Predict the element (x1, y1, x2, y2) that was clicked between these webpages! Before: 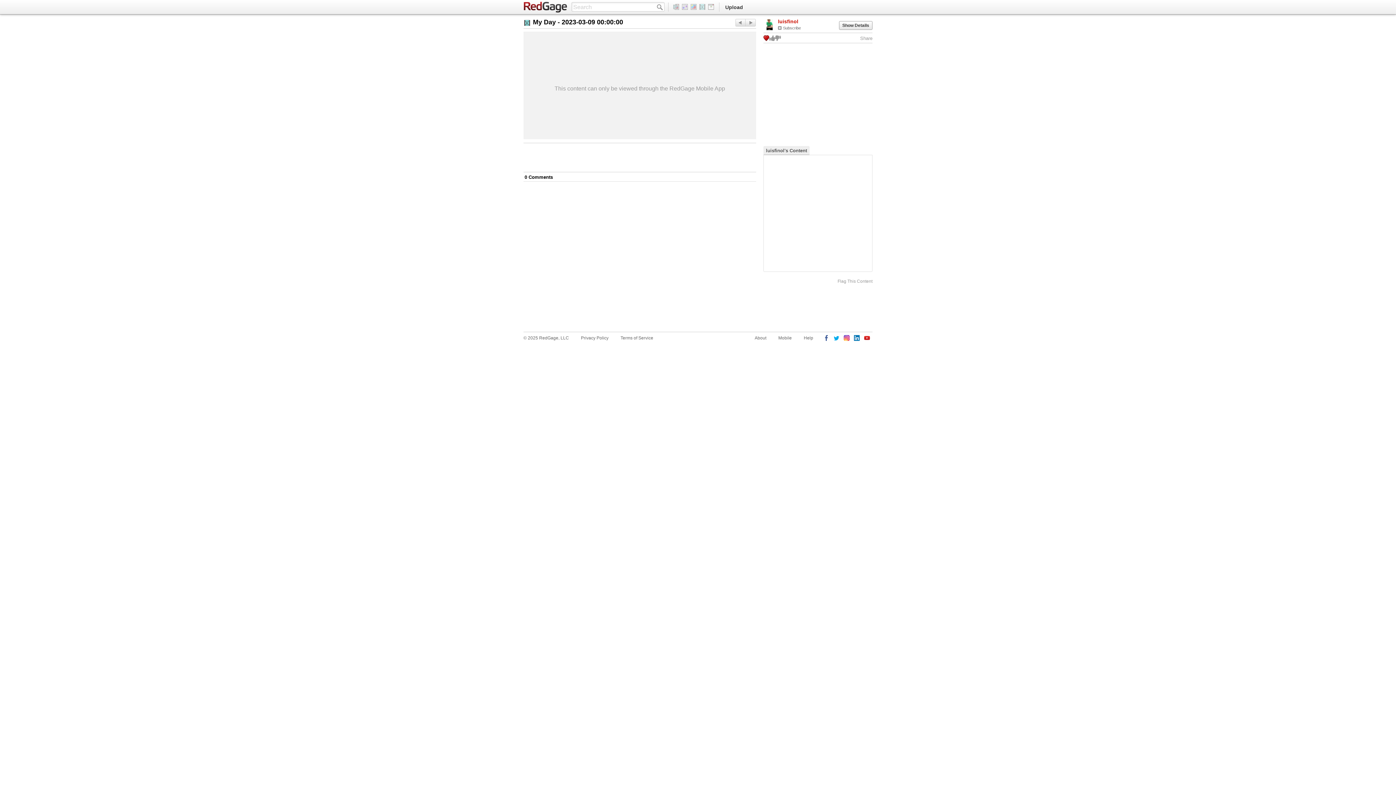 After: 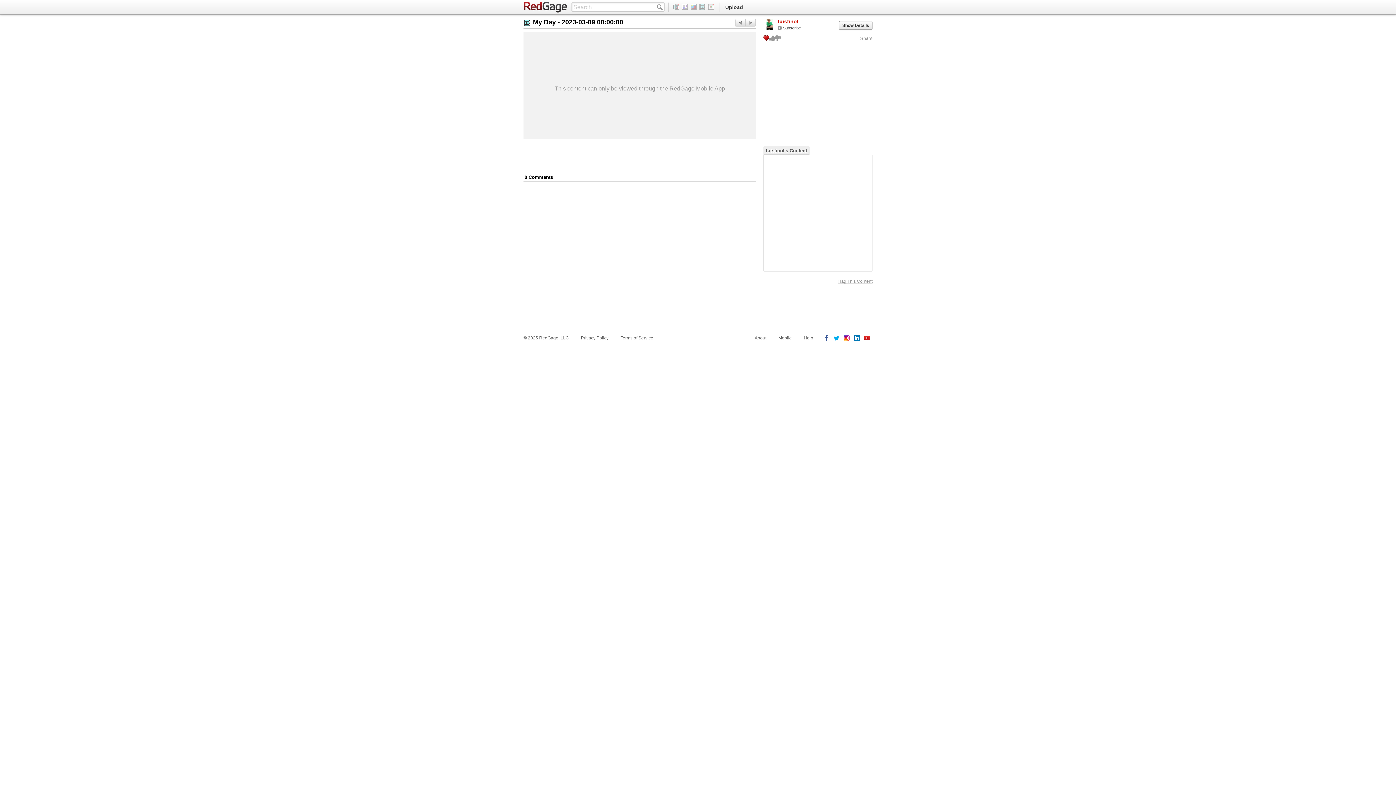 Action: bbox: (837, 278, 872, 284) label: Flag This Content